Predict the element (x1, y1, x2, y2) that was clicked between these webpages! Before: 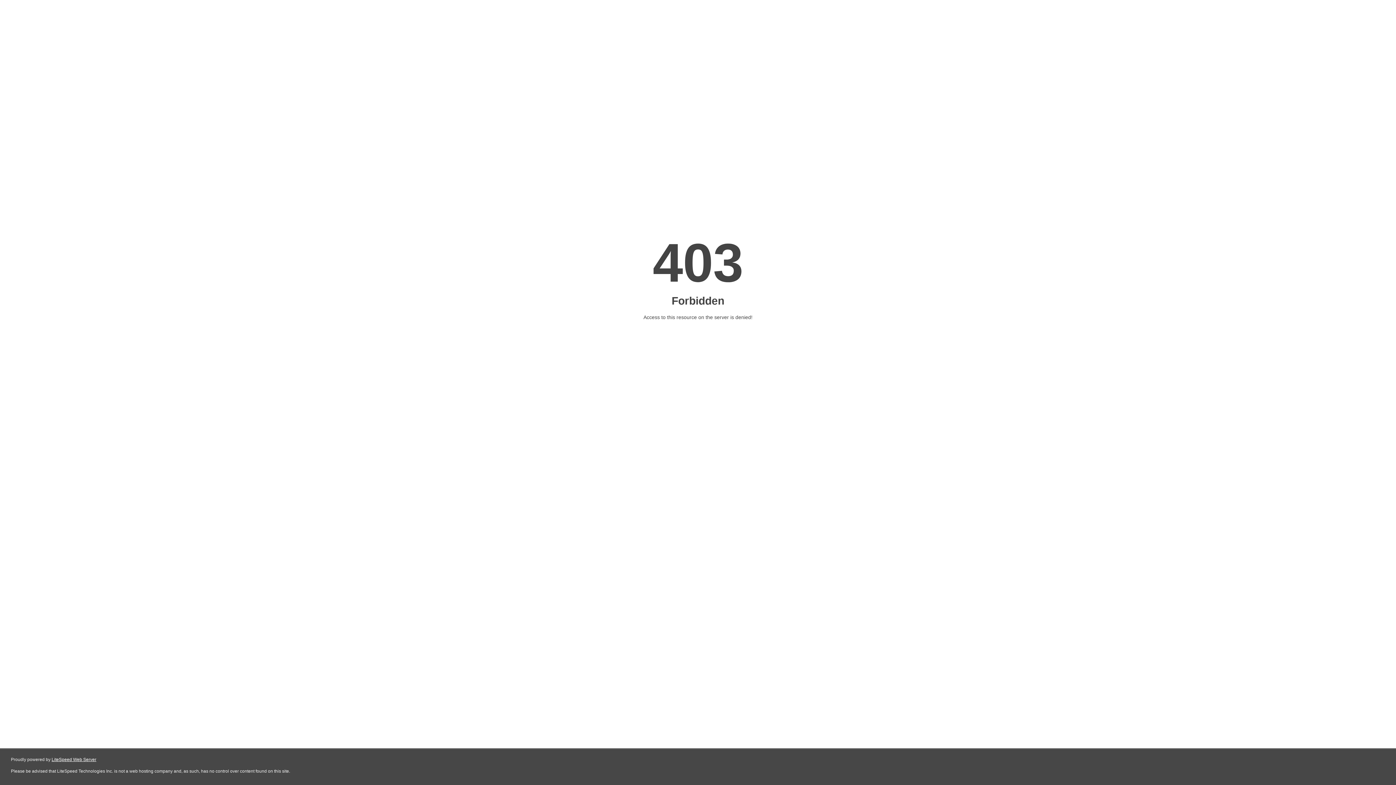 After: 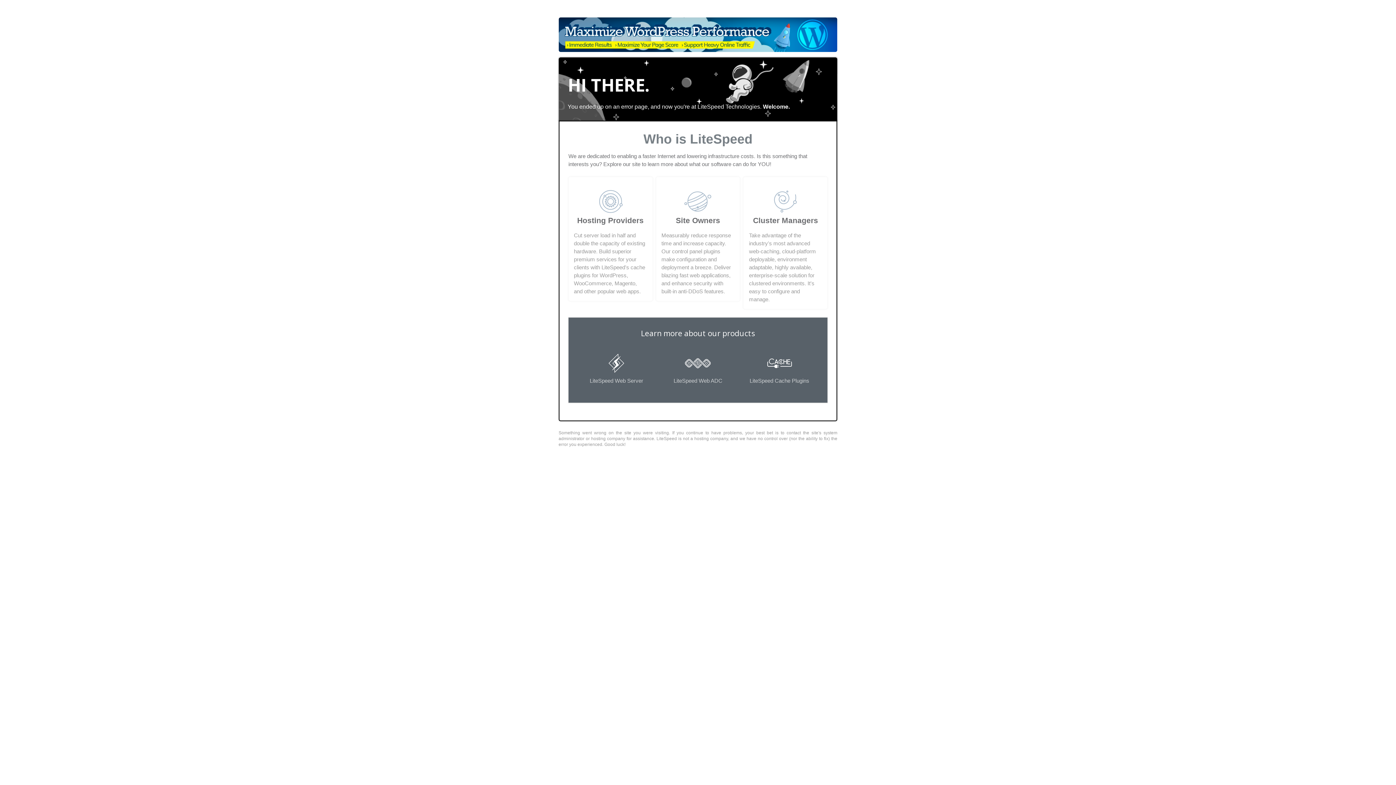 Action: label: LiteSpeed Web Server bbox: (51, 757, 96, 762)